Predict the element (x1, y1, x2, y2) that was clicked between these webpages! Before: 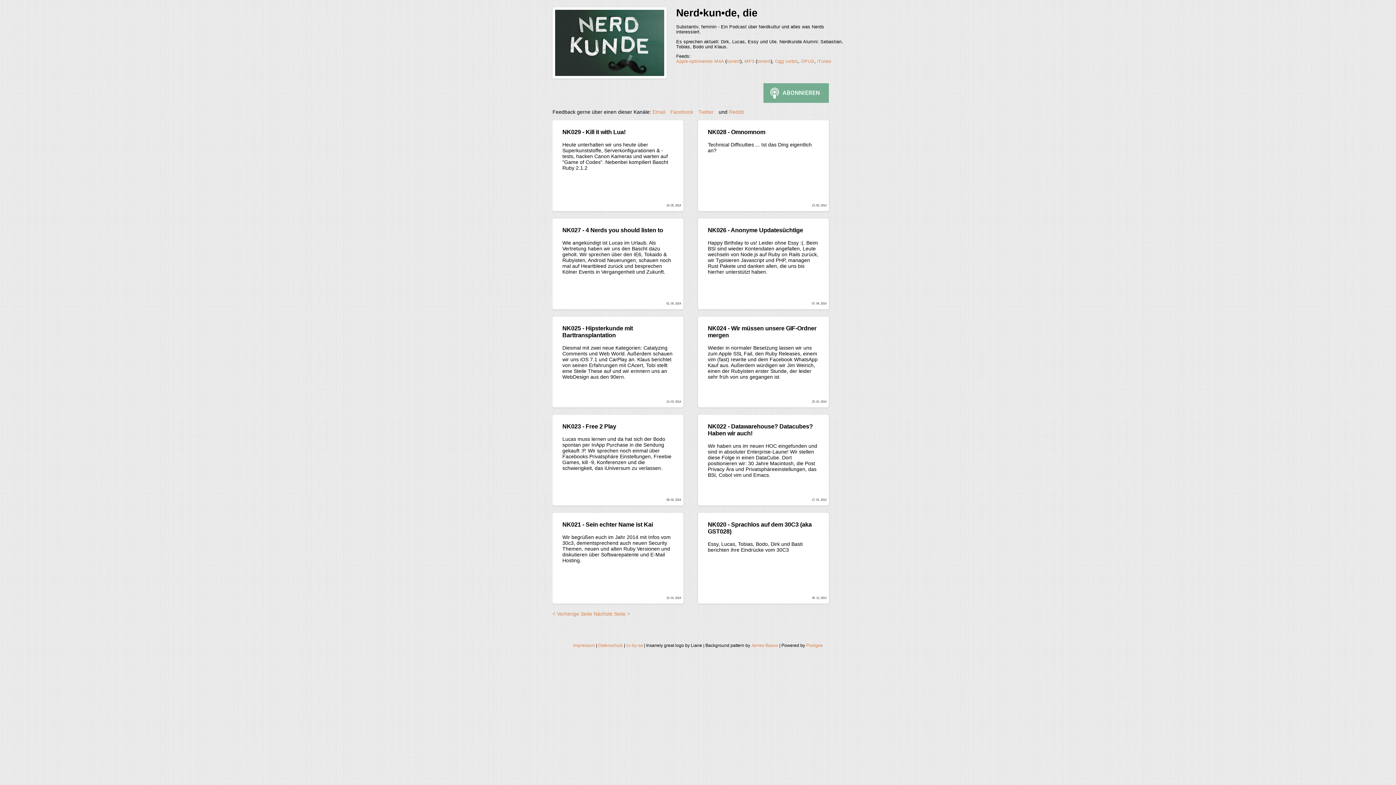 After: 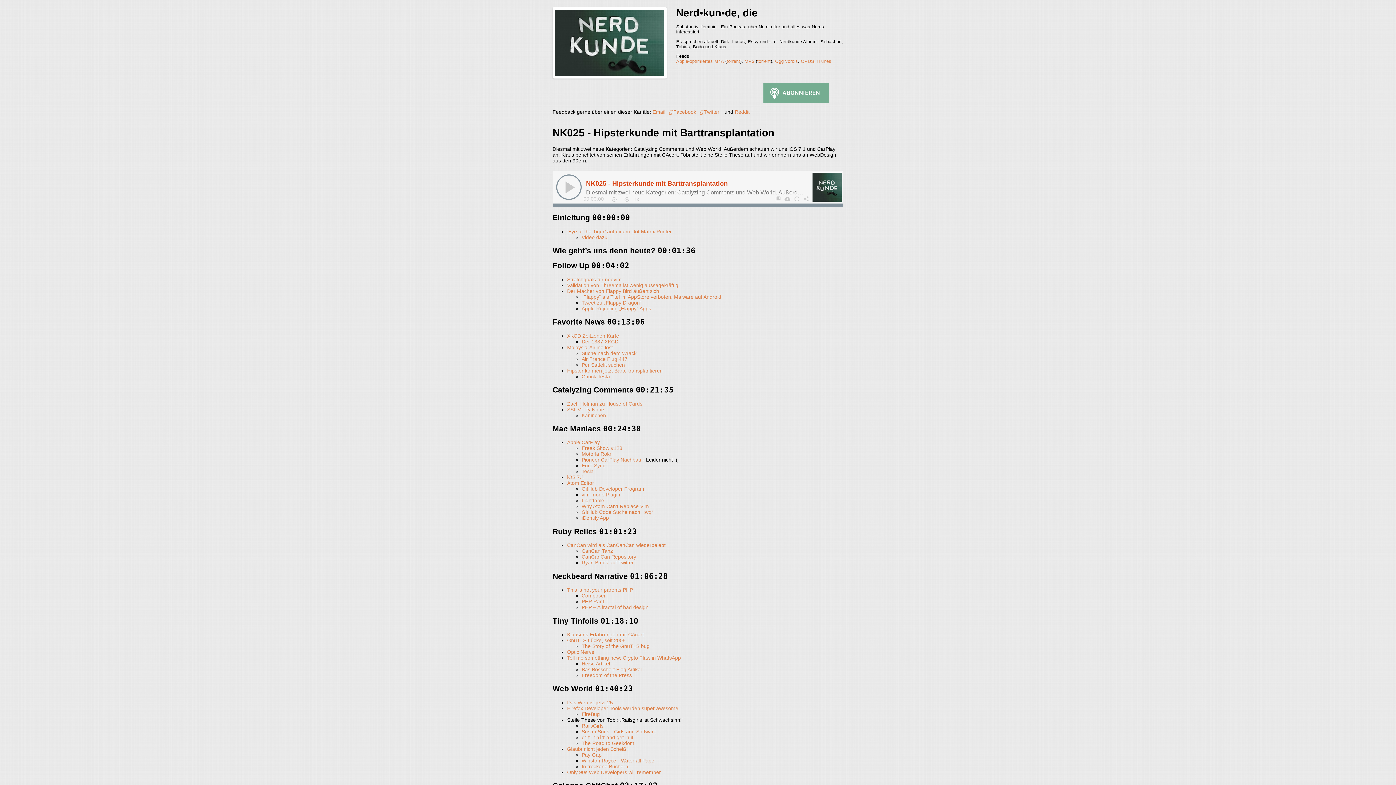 Action: label: NK025 - Hipsterkunde mit Barttransplantation

Diesmal mit zwei neue Kategorien: Catalyzing Comments und Web World. Außerdem schauen wir uns iOS 7.1 und CarPlay an. Klaus berichtet von seinen Erfahrungen mit CAcert, Tobi stellt eine Steile These auf und wir erinnern uns an WebDesign aus den 90ern.

13. 03. 2014 bbox: (552, 316, 683, 407)